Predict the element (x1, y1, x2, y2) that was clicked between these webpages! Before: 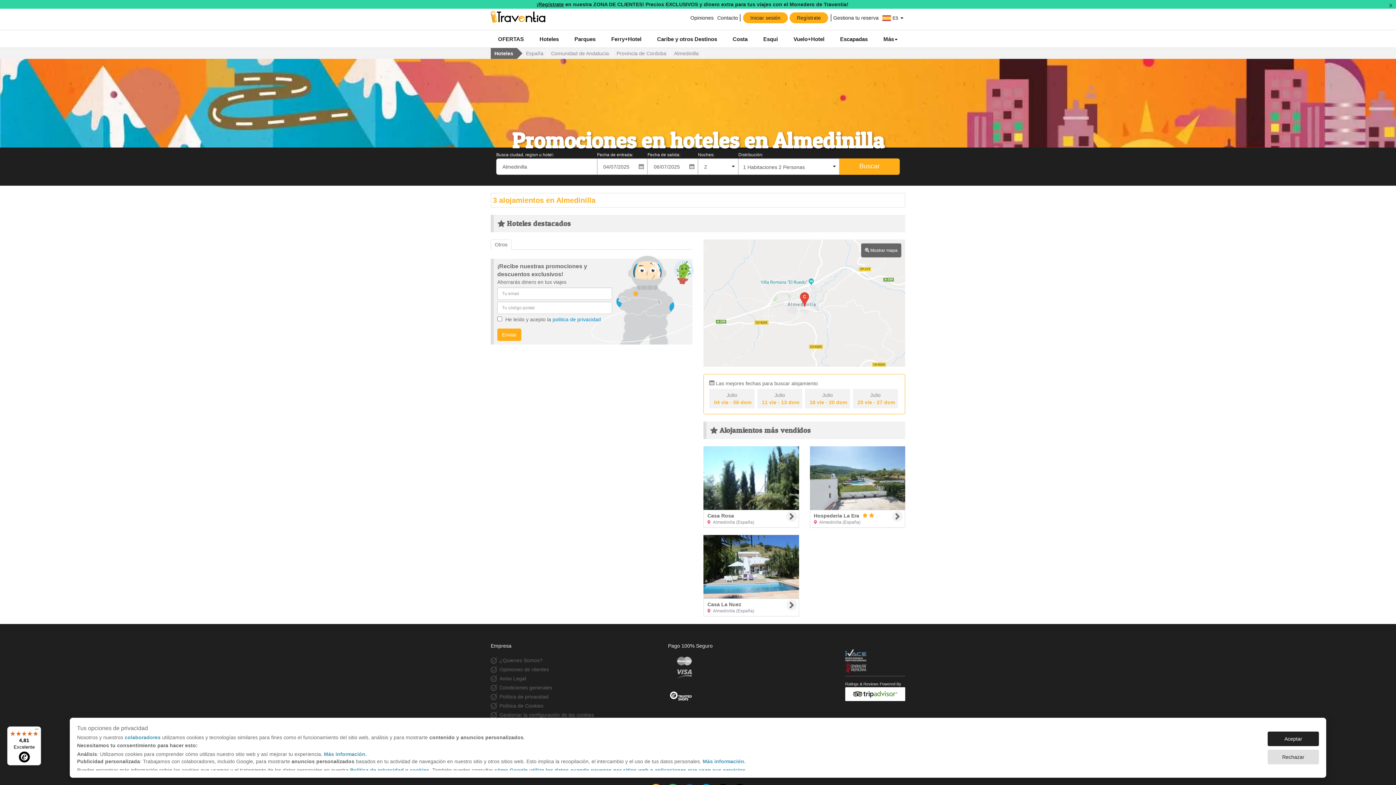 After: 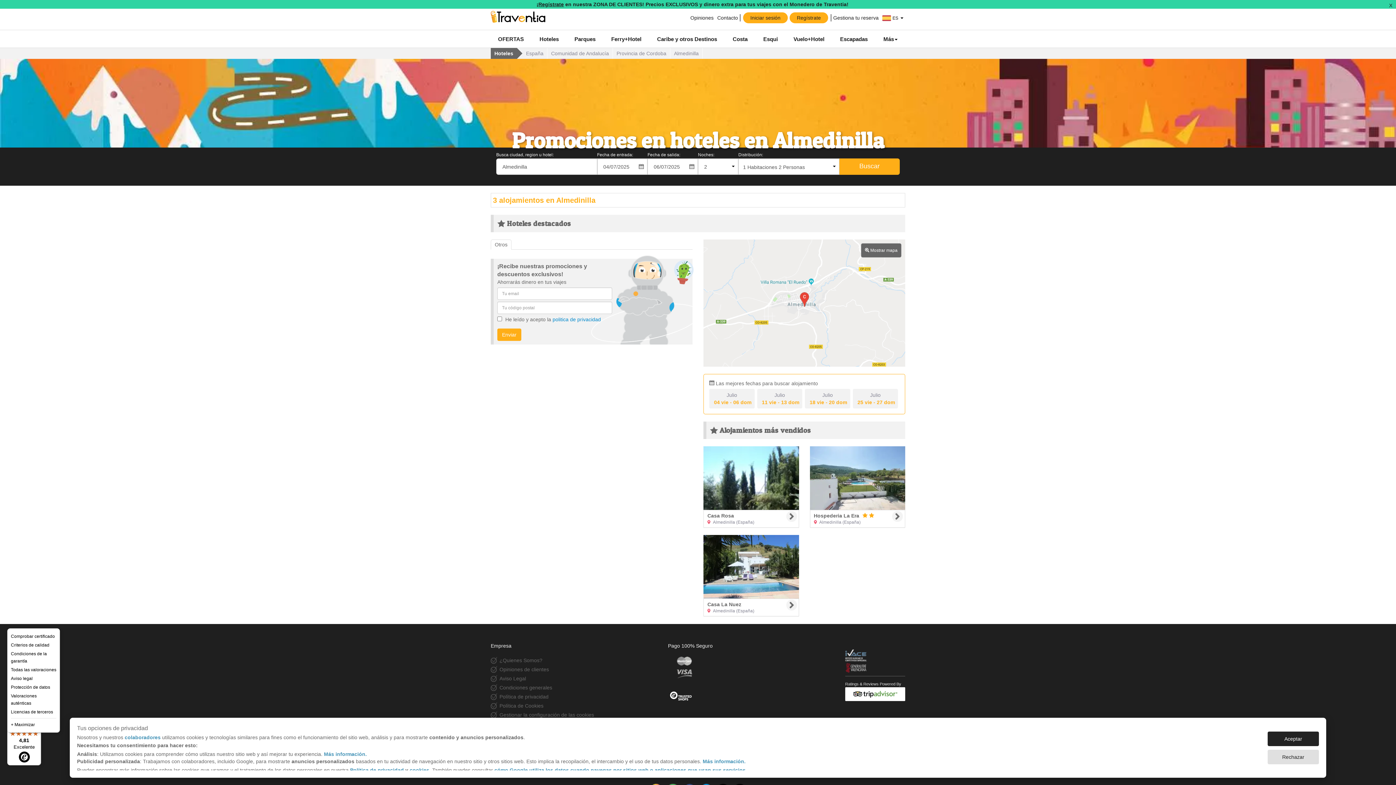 Action: bbox: (32, 726, 41, 735) label: Menú